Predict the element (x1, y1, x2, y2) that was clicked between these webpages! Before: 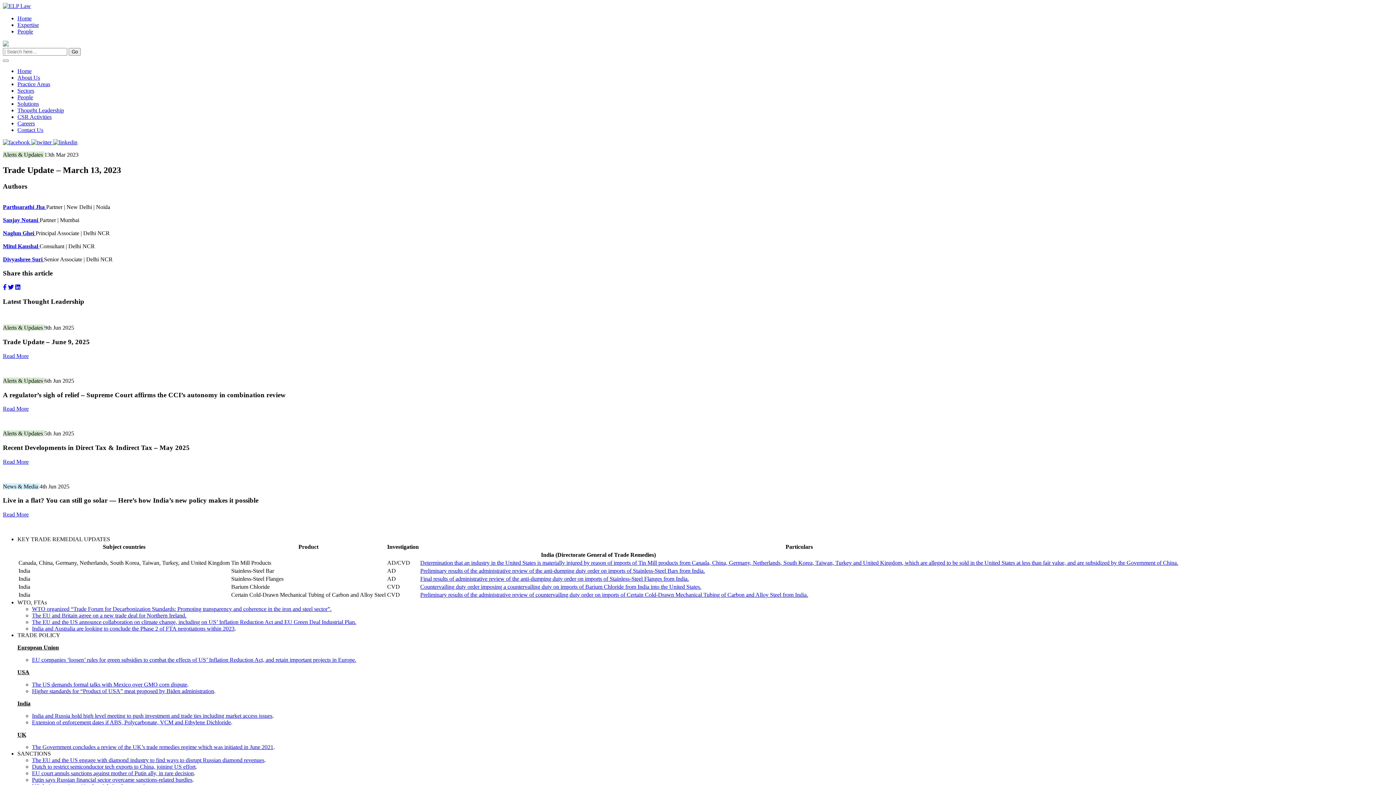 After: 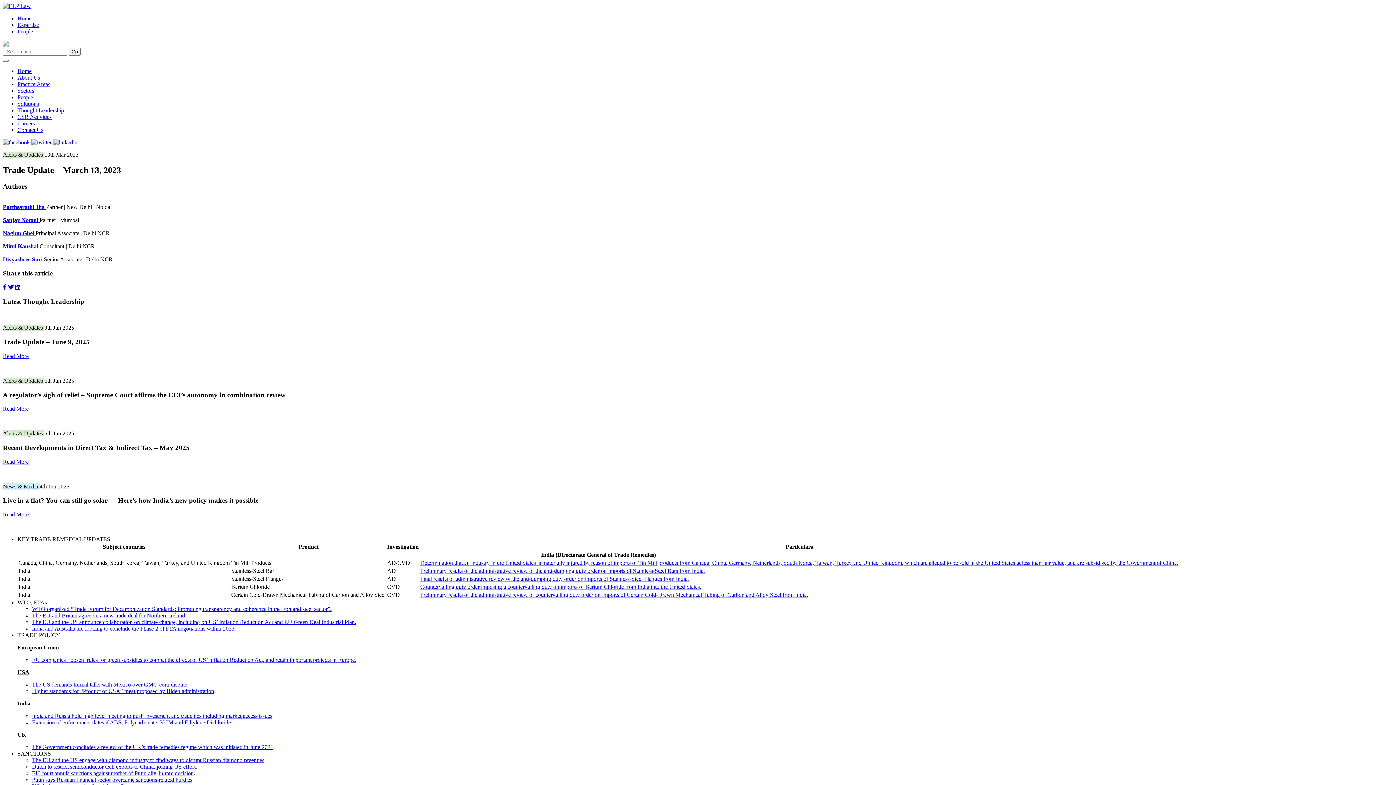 Action: bbox: (2, 256, 44, 262) label: Divyashree Suri 